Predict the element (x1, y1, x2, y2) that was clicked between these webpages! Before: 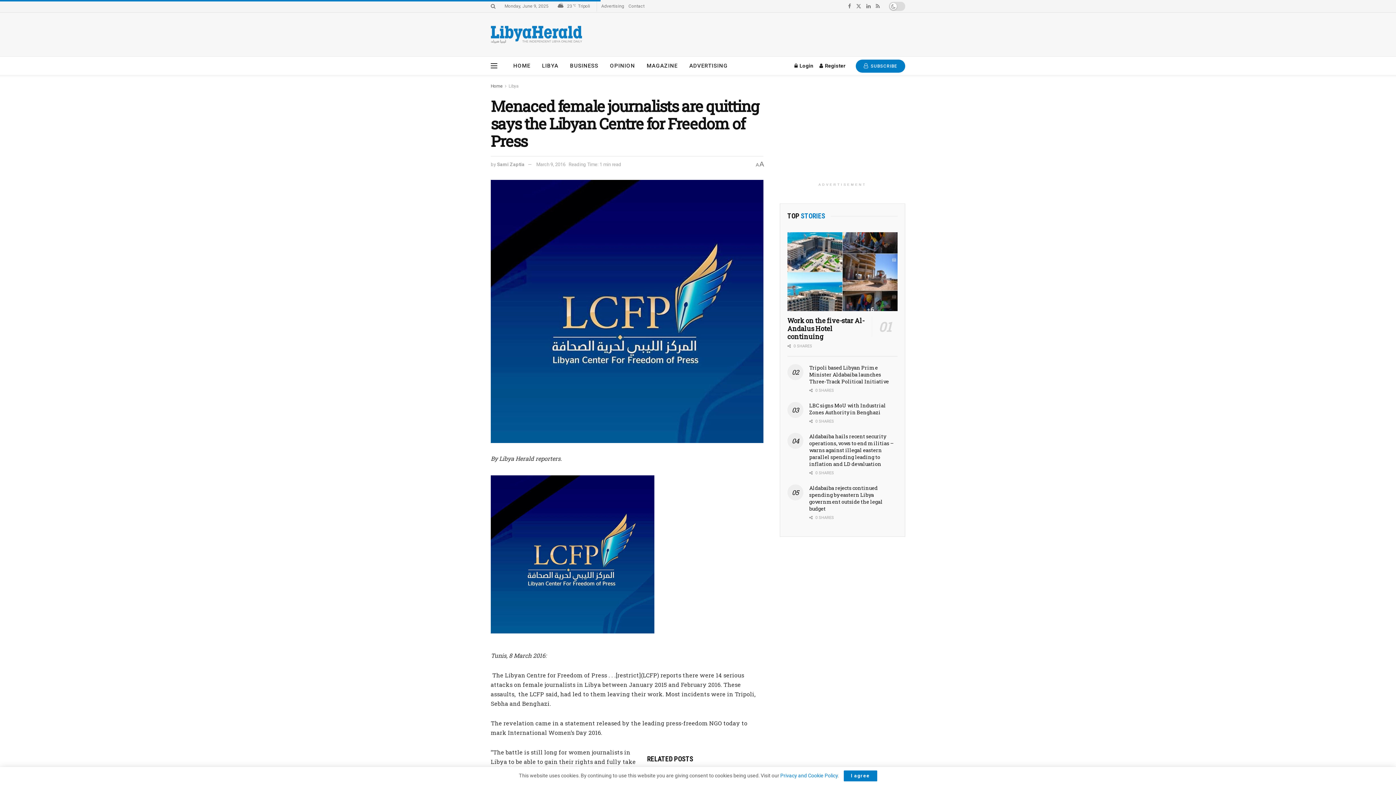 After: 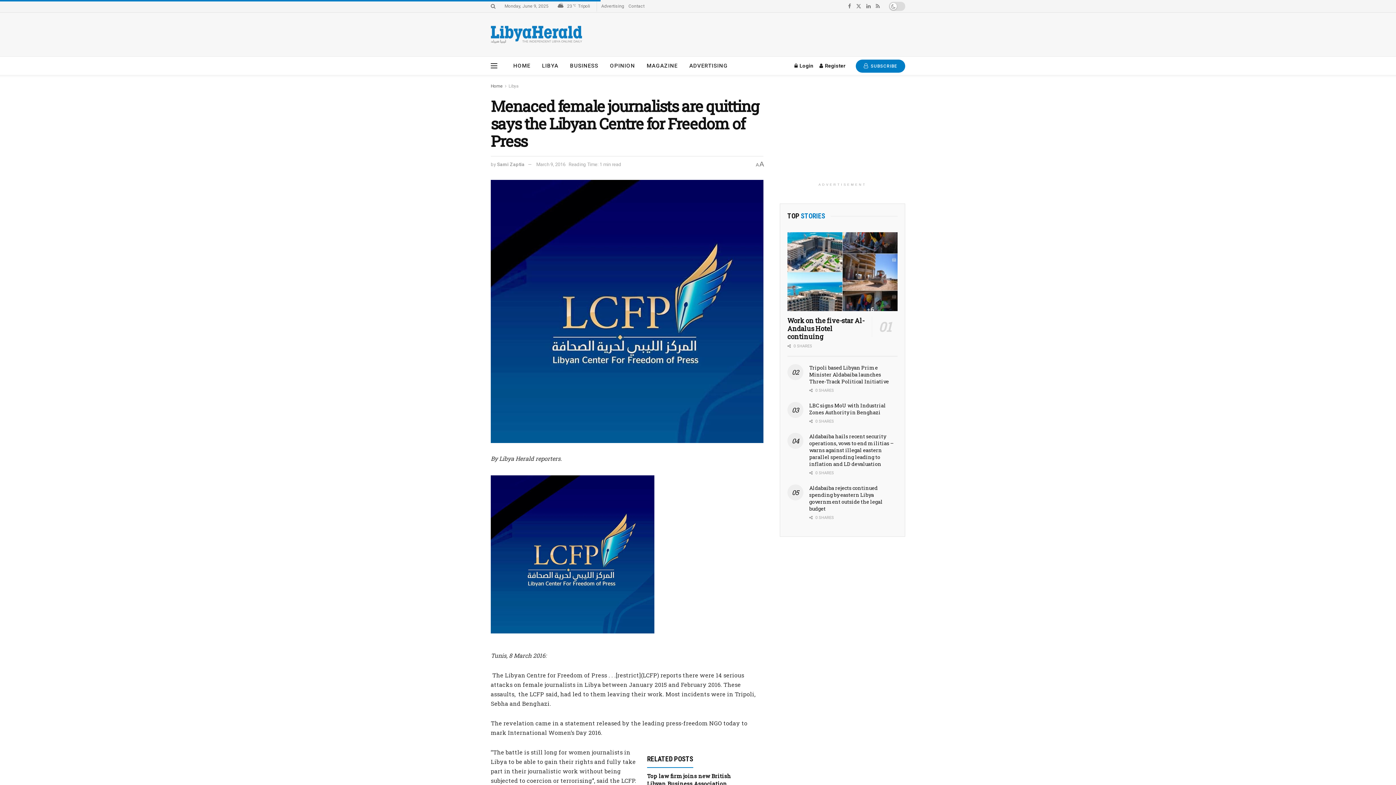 Action: label: I agree bbox: (843, 770, 877, 781)